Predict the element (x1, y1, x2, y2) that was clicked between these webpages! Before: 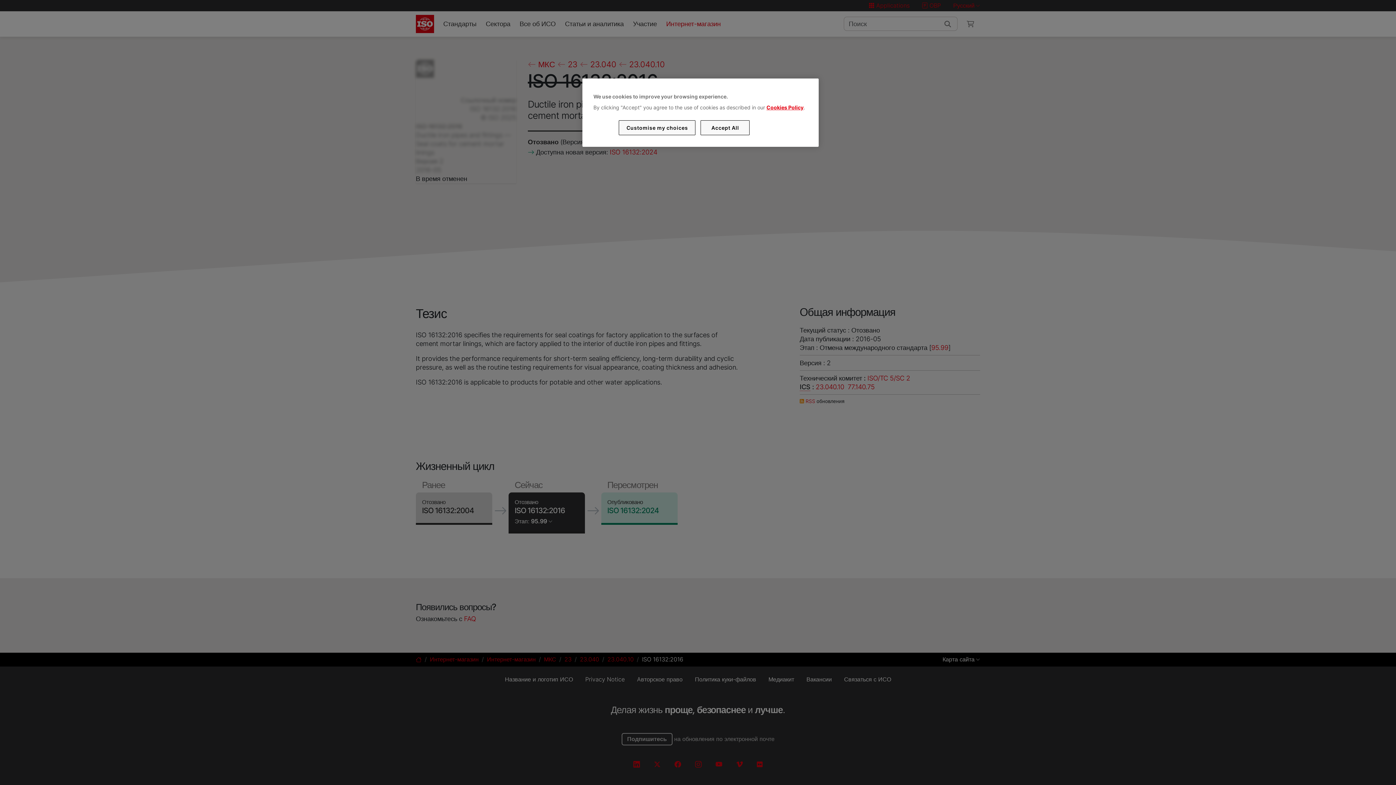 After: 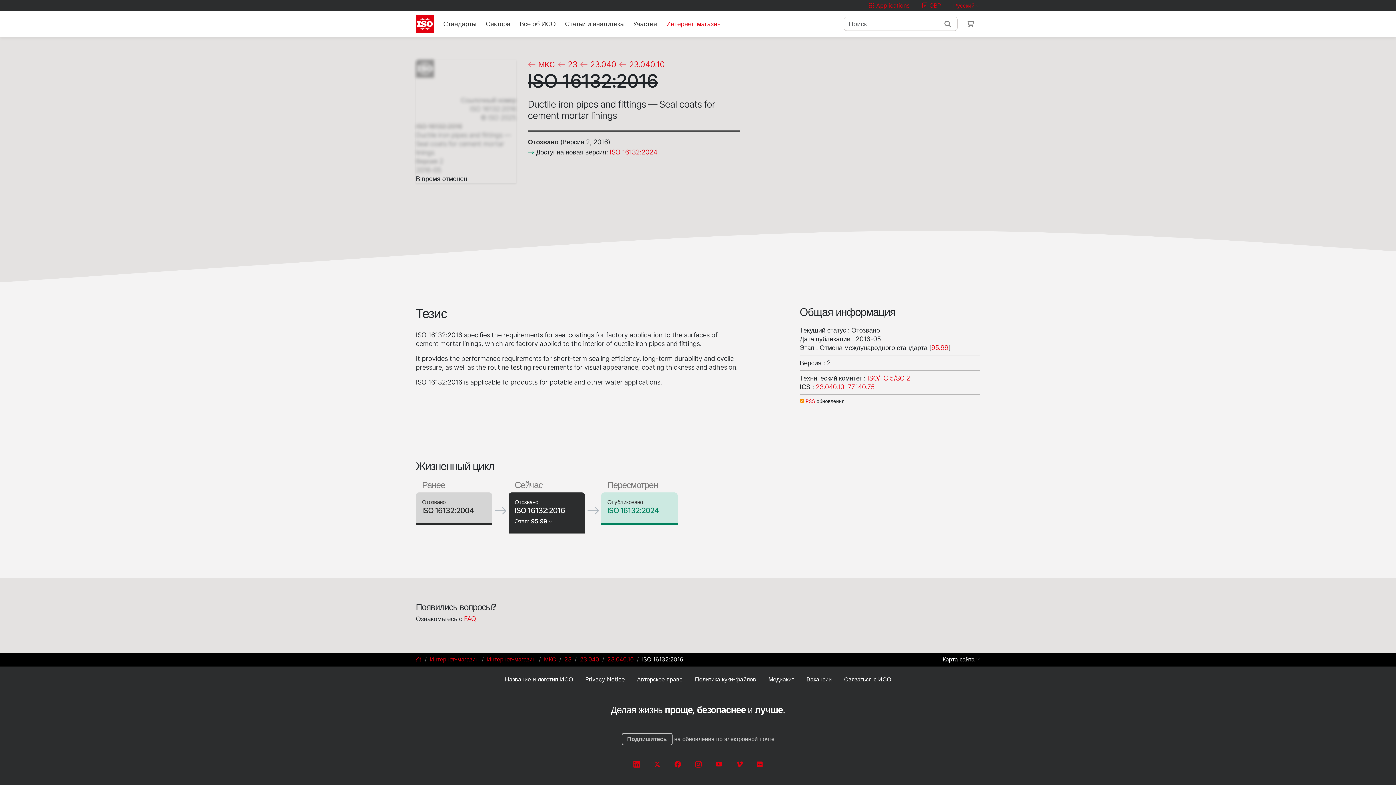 Action: label: Accept All bbox: (700, 120, 749, 135)